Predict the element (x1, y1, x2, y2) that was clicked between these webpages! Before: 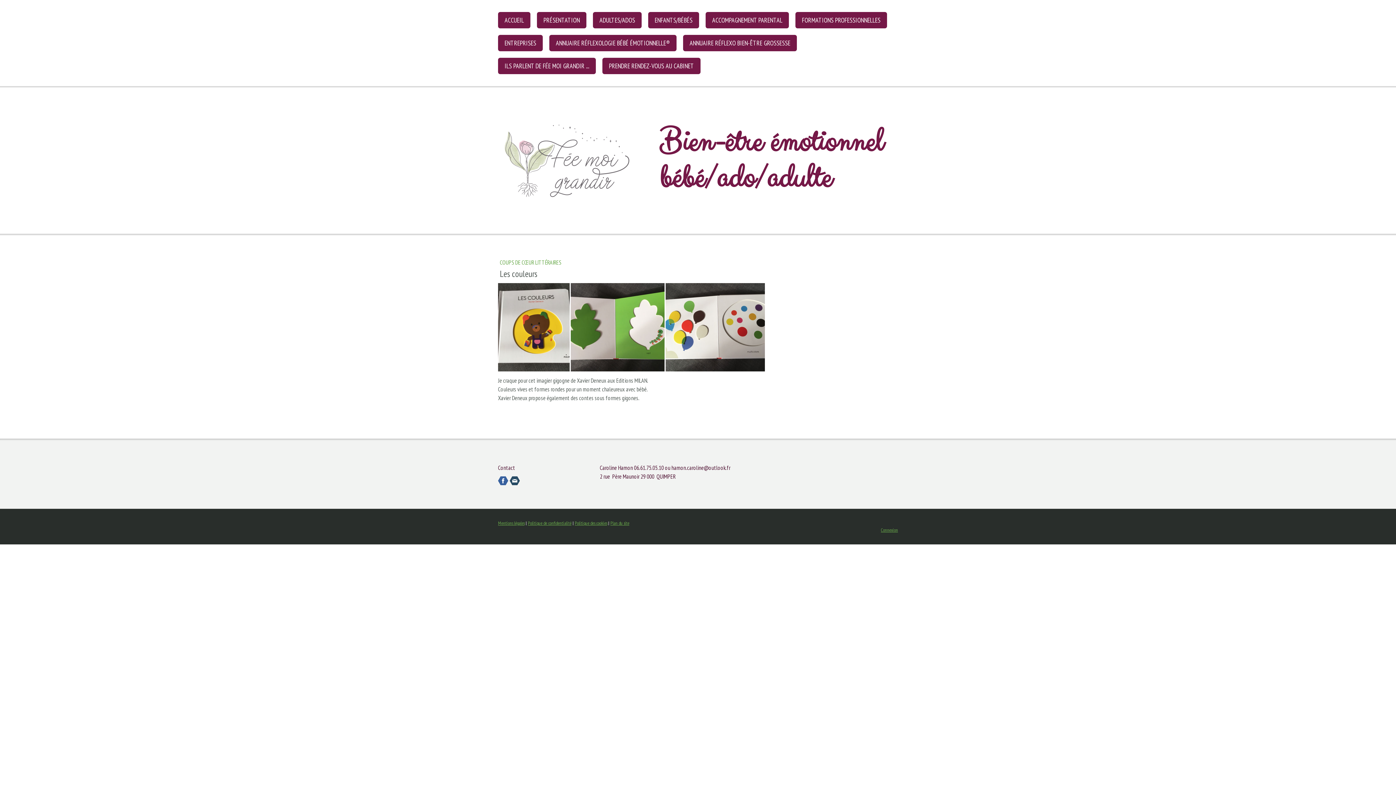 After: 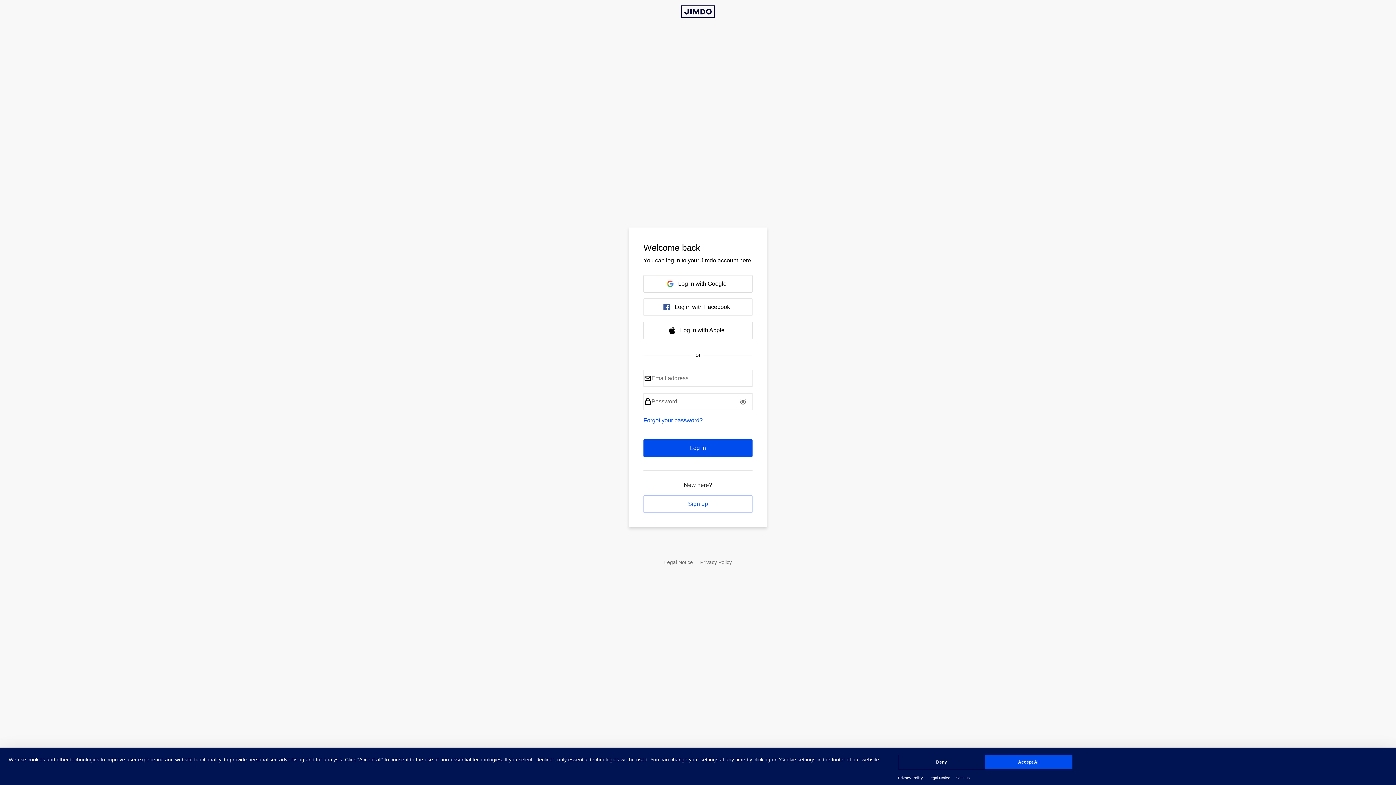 Action: bbox: (881, 527, 898, 533) label: Connexion